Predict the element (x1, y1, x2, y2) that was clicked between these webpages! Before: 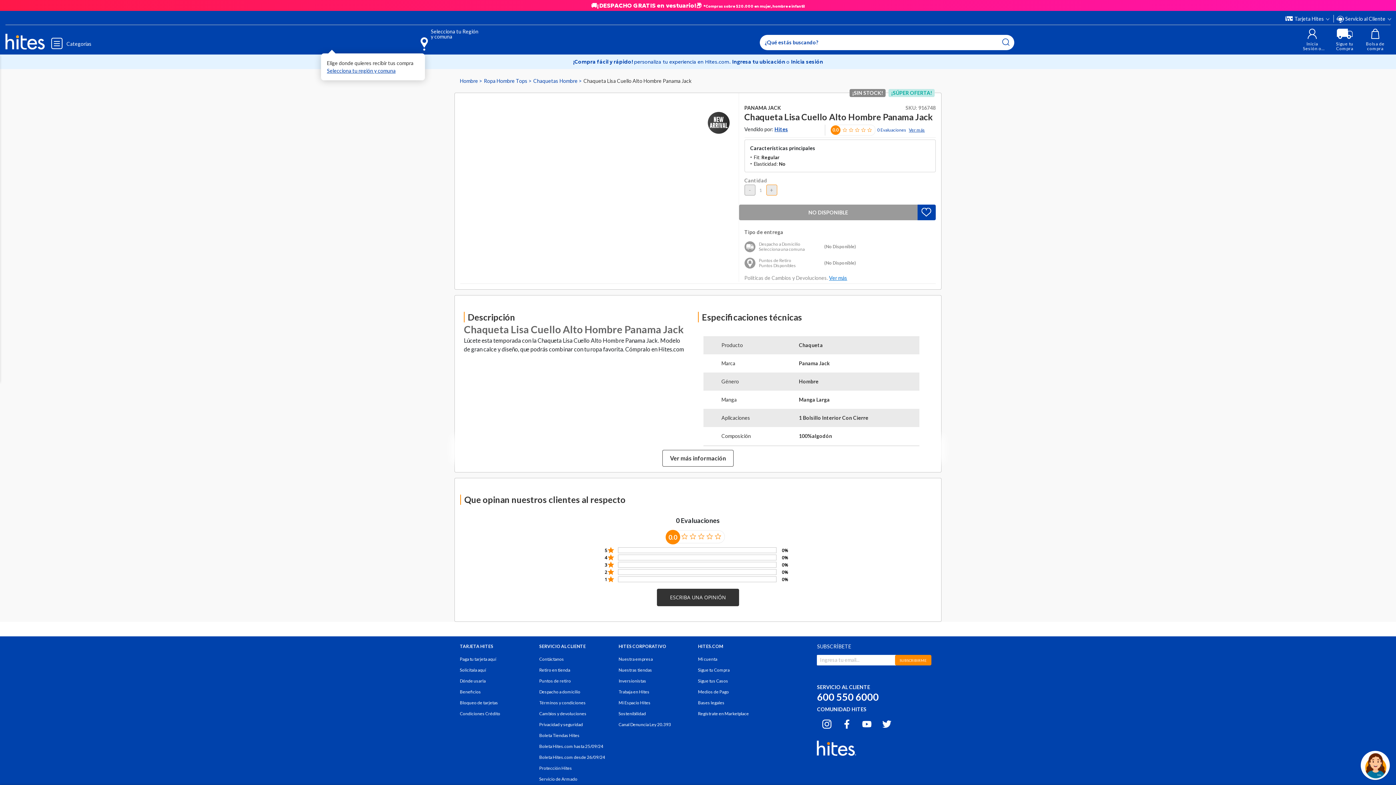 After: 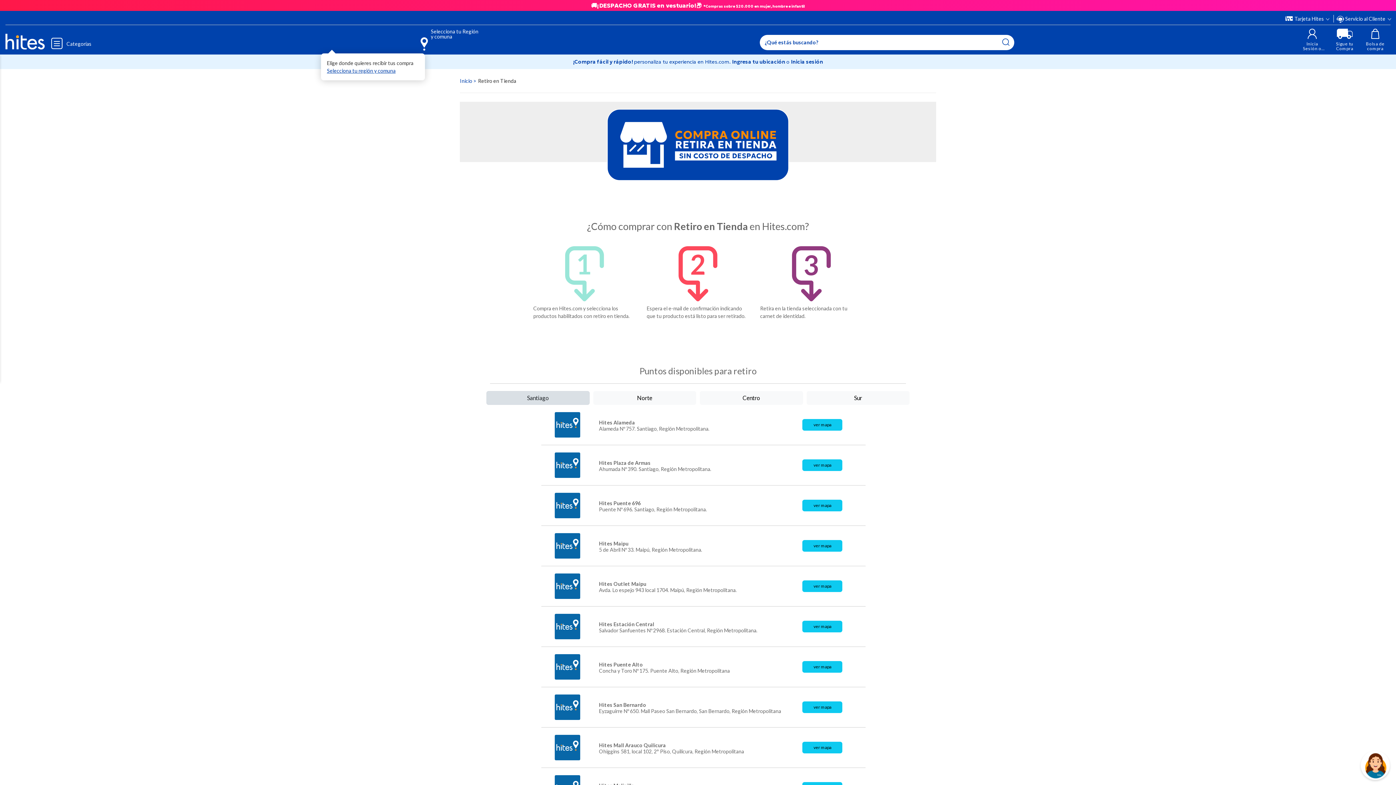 Action: bbox: (539, 667, 570, 673) label: Retiro en tienda